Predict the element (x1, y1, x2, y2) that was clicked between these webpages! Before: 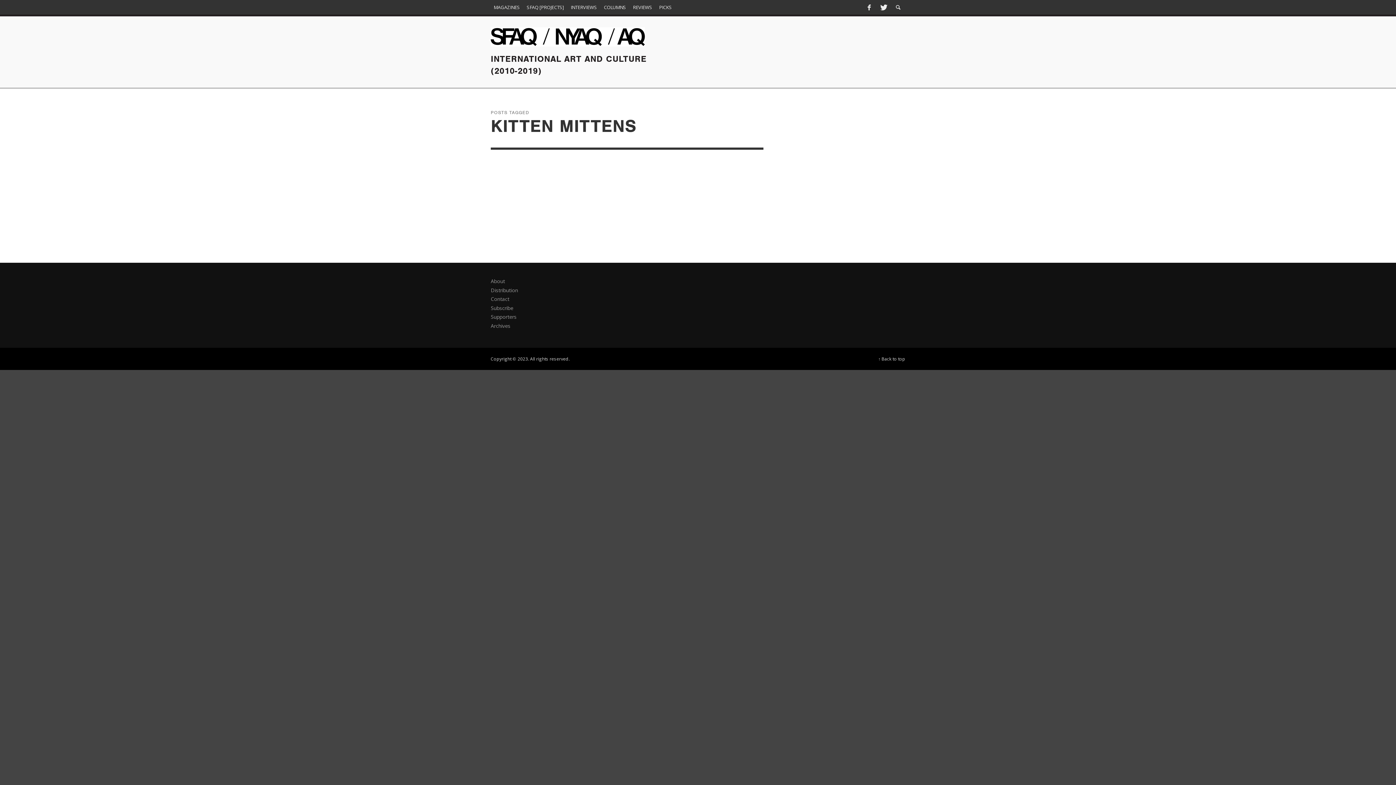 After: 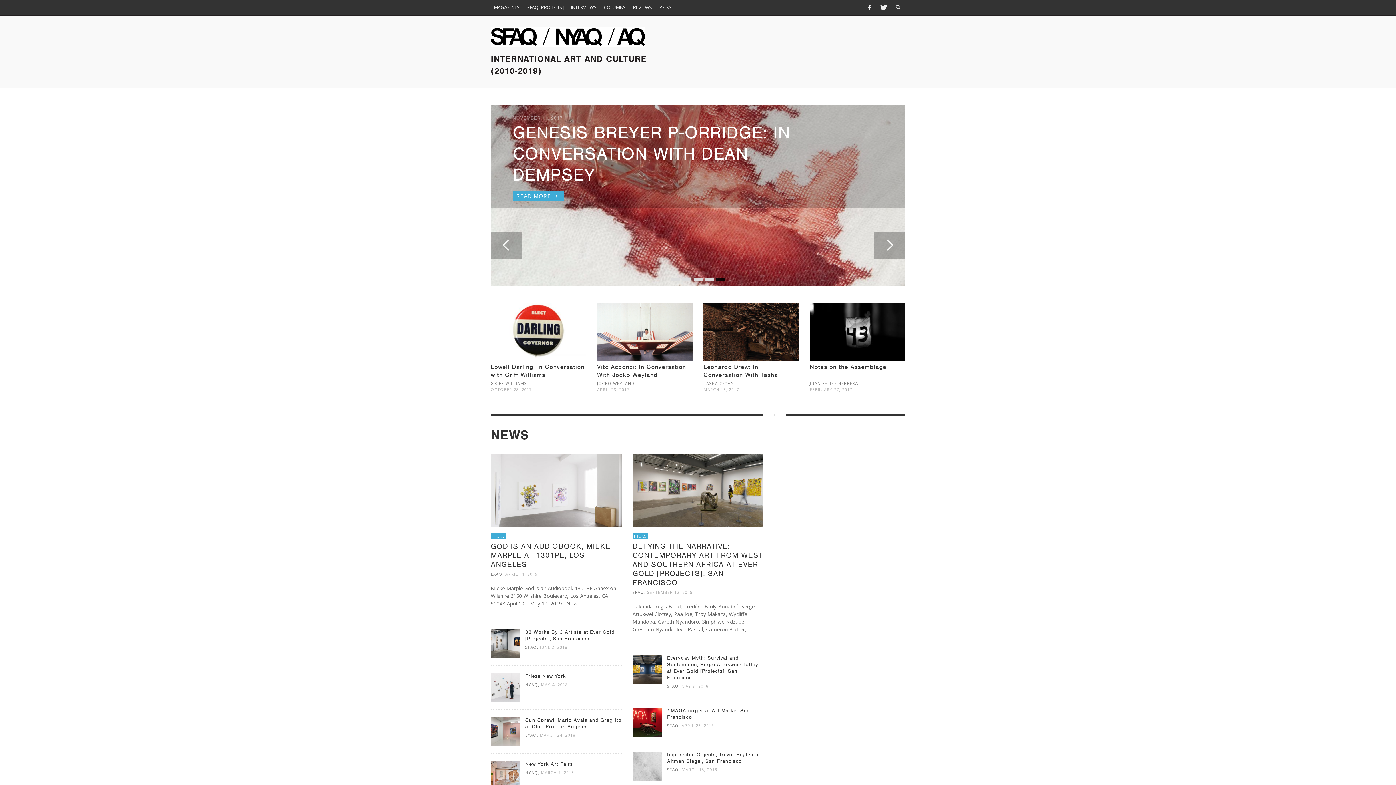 Action: bbox: (490, 27, 652, 77) label: SFAQ & NYAQ Publications
INTERNATIONAL ART AND CULTURE (2010-2019)